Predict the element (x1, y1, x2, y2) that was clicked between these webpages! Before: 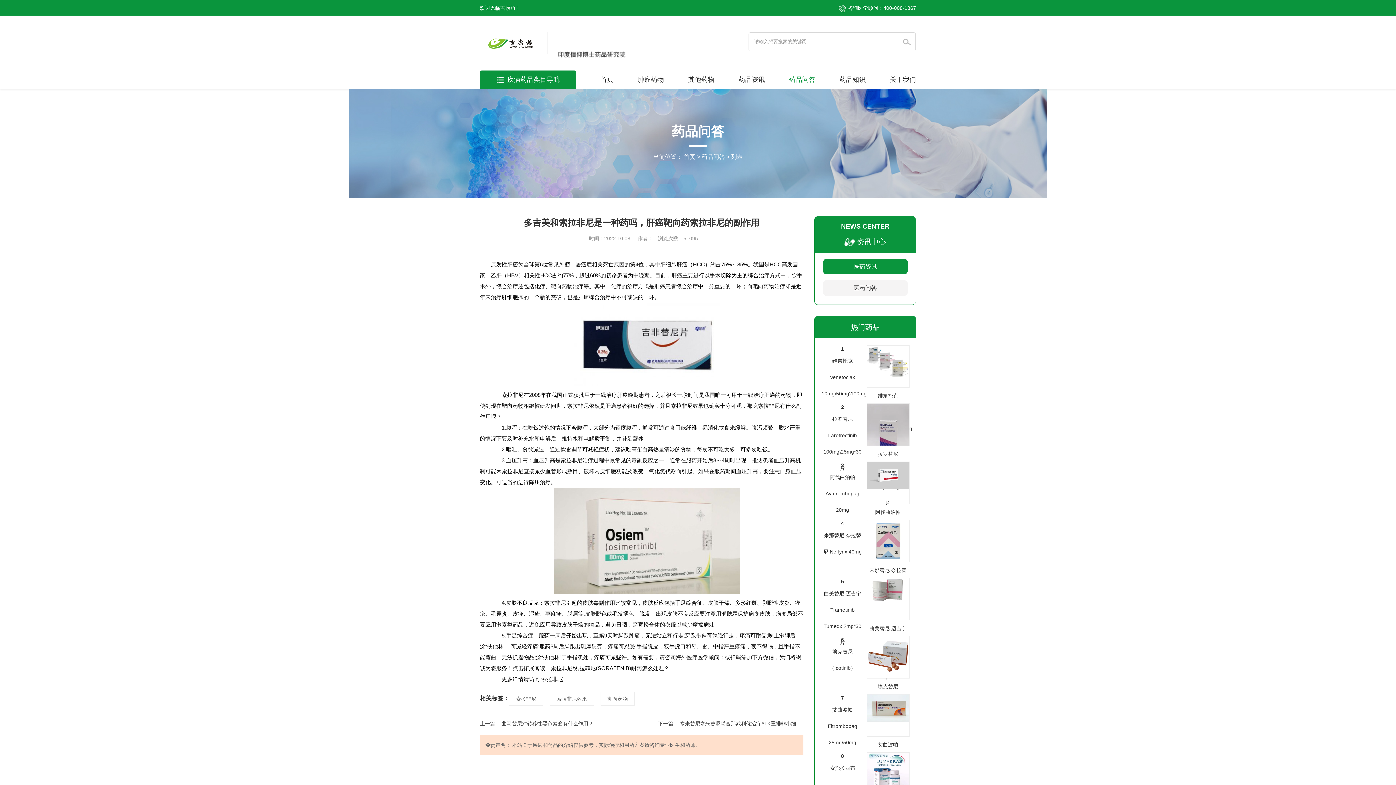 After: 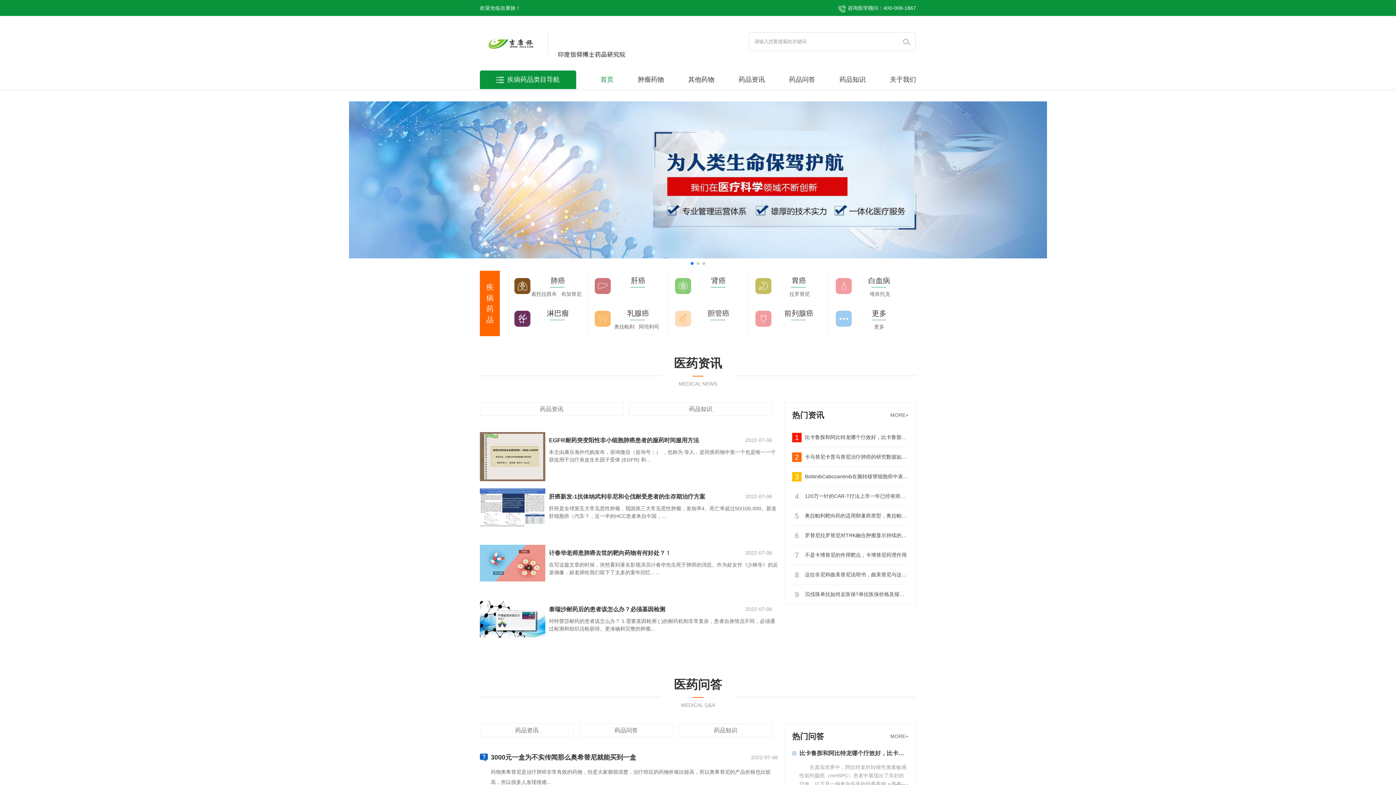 Action: bbox: (600, 76, 613, 83) label: 首页